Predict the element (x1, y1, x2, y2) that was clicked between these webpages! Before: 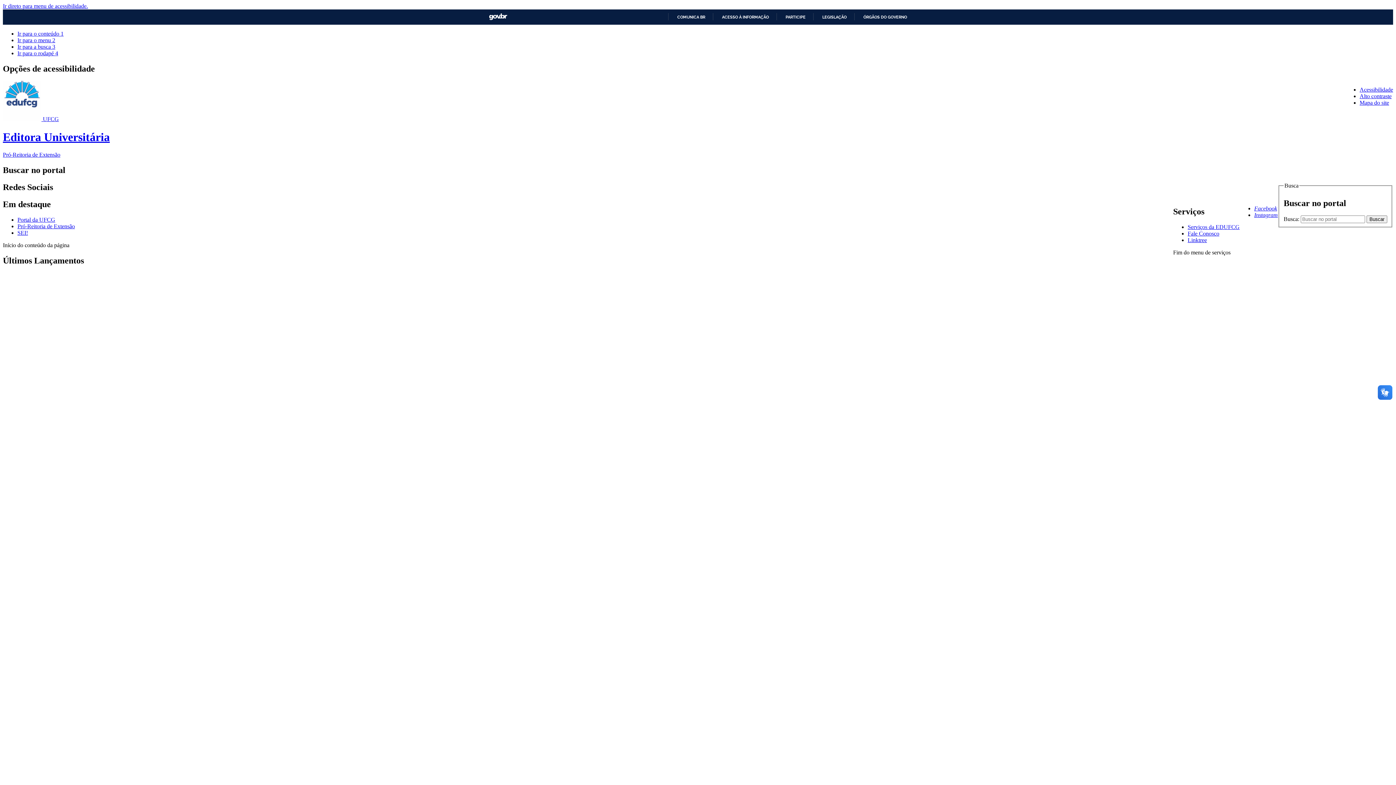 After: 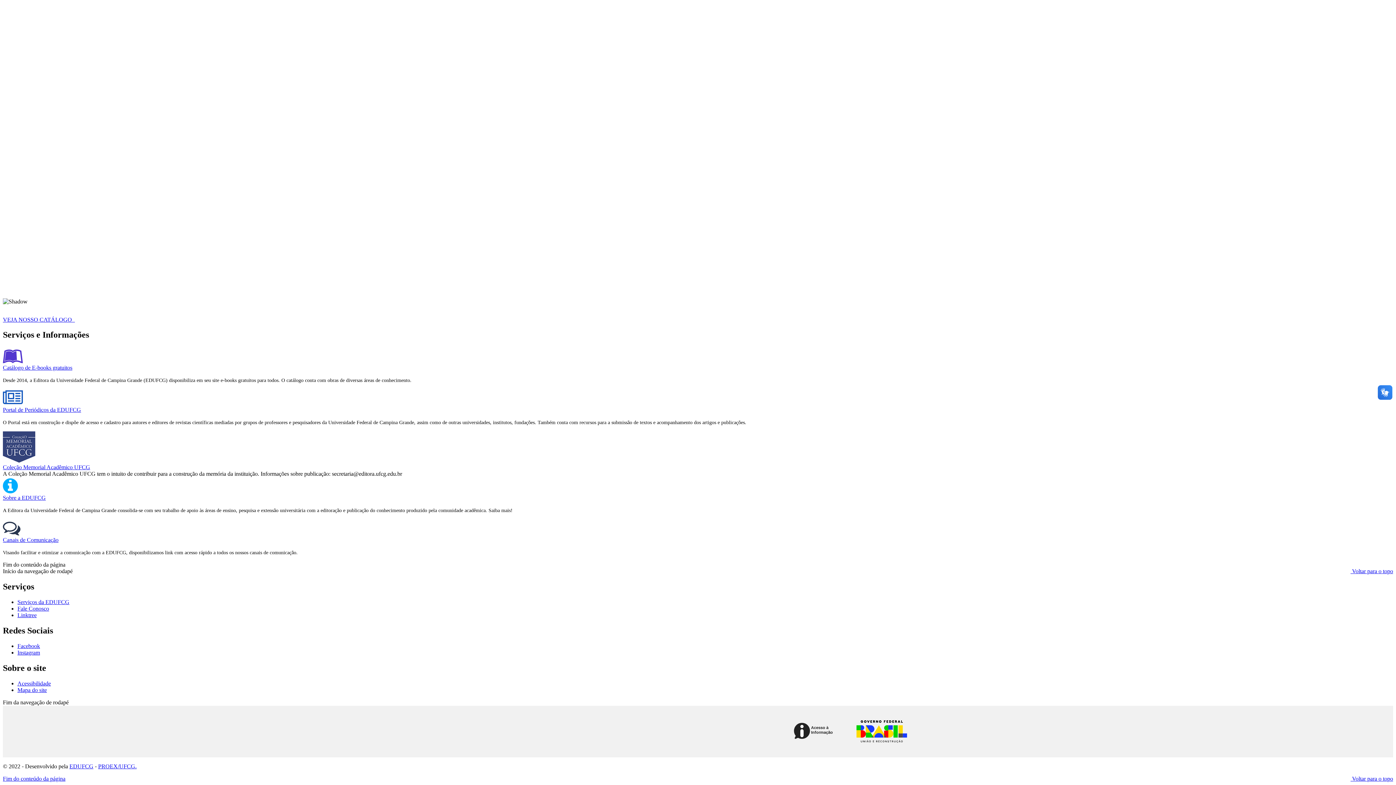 Action: label: Ir para o rodapé 4 bbox: (17, 50, 58, 56)